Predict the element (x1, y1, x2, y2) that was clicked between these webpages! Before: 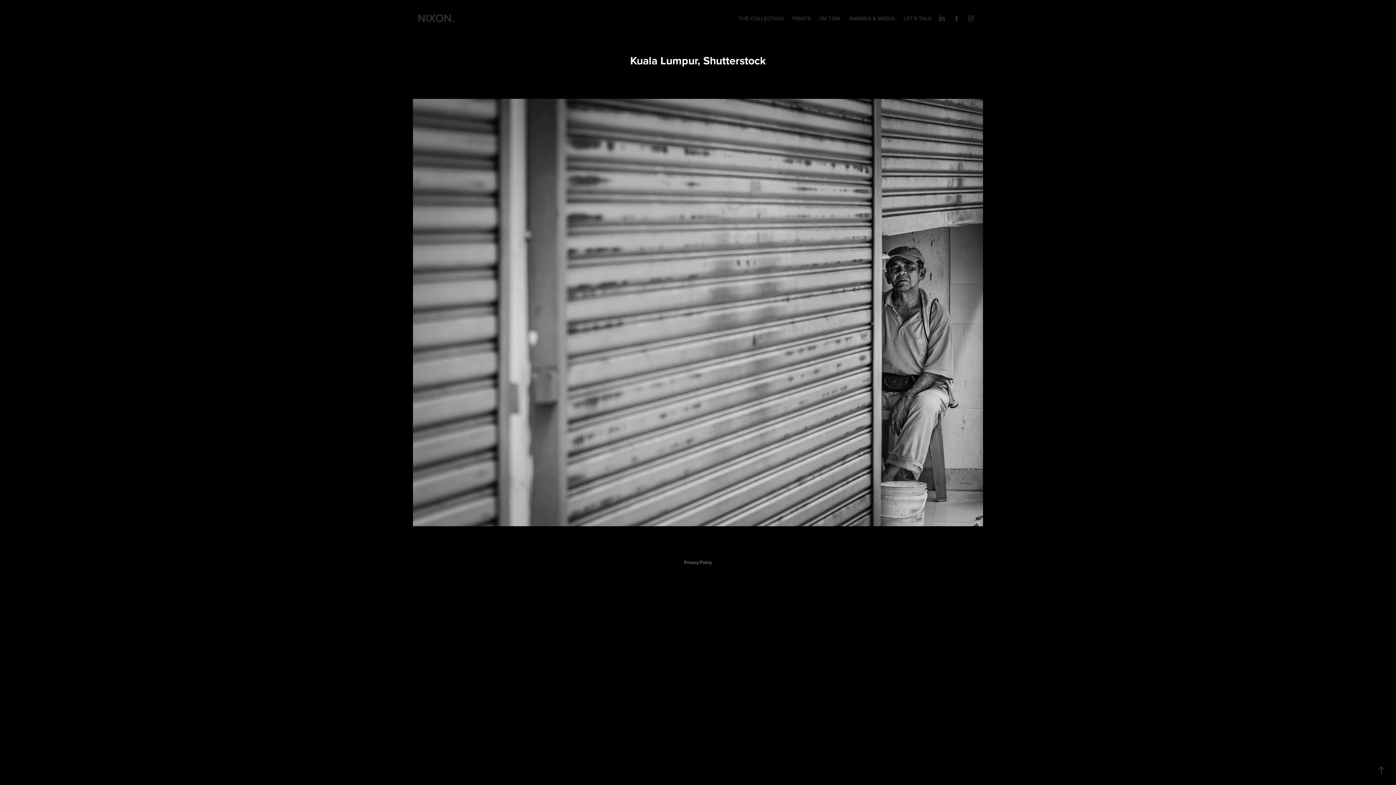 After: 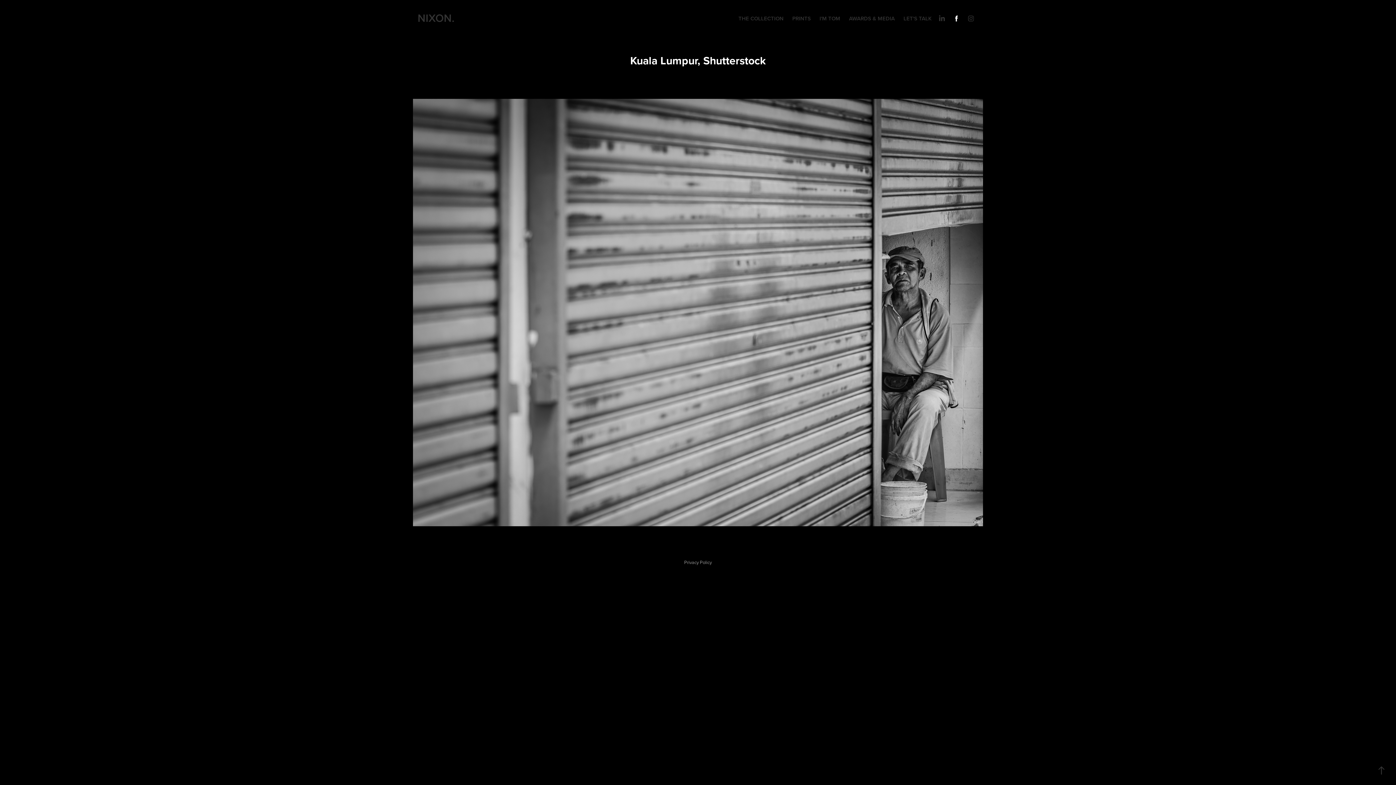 Action: bbox: (951, 13, 962, 24)